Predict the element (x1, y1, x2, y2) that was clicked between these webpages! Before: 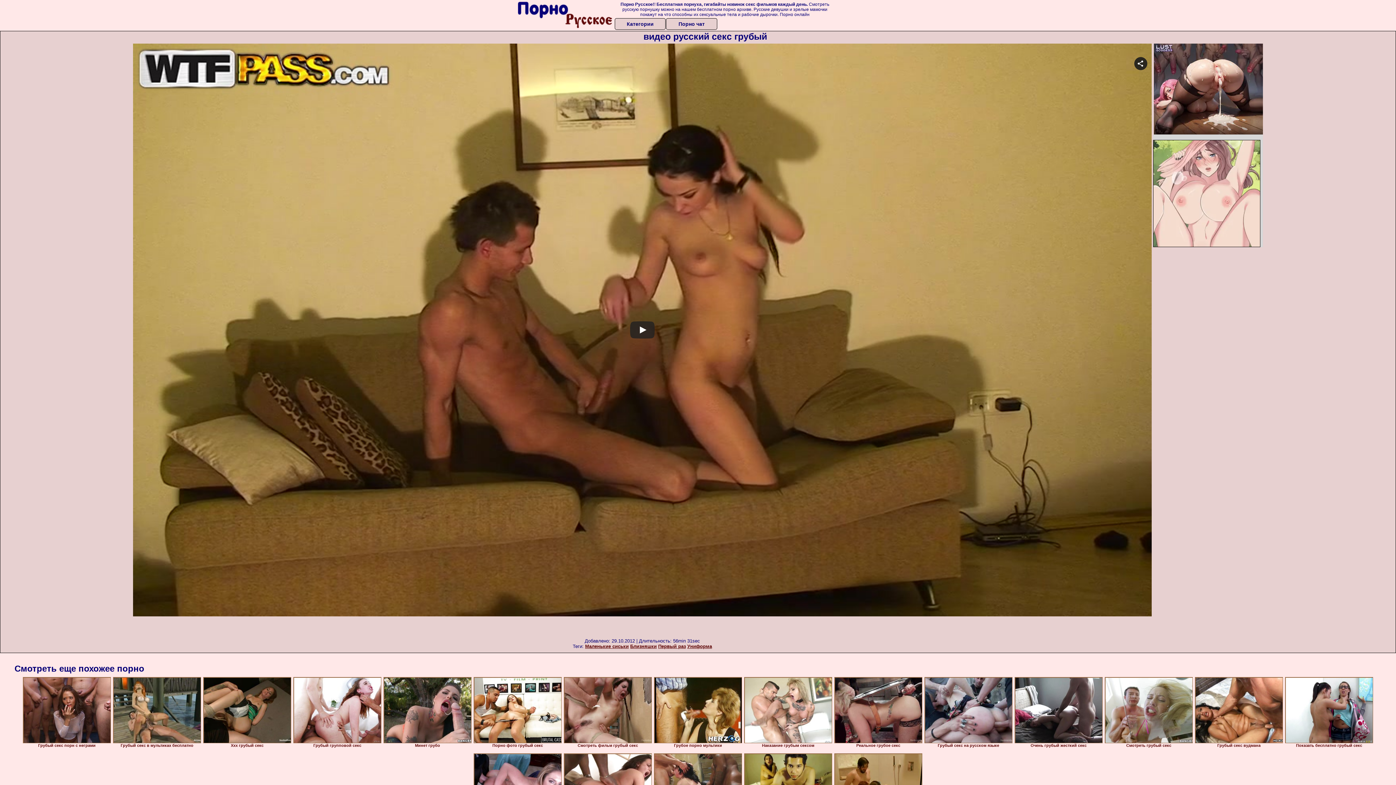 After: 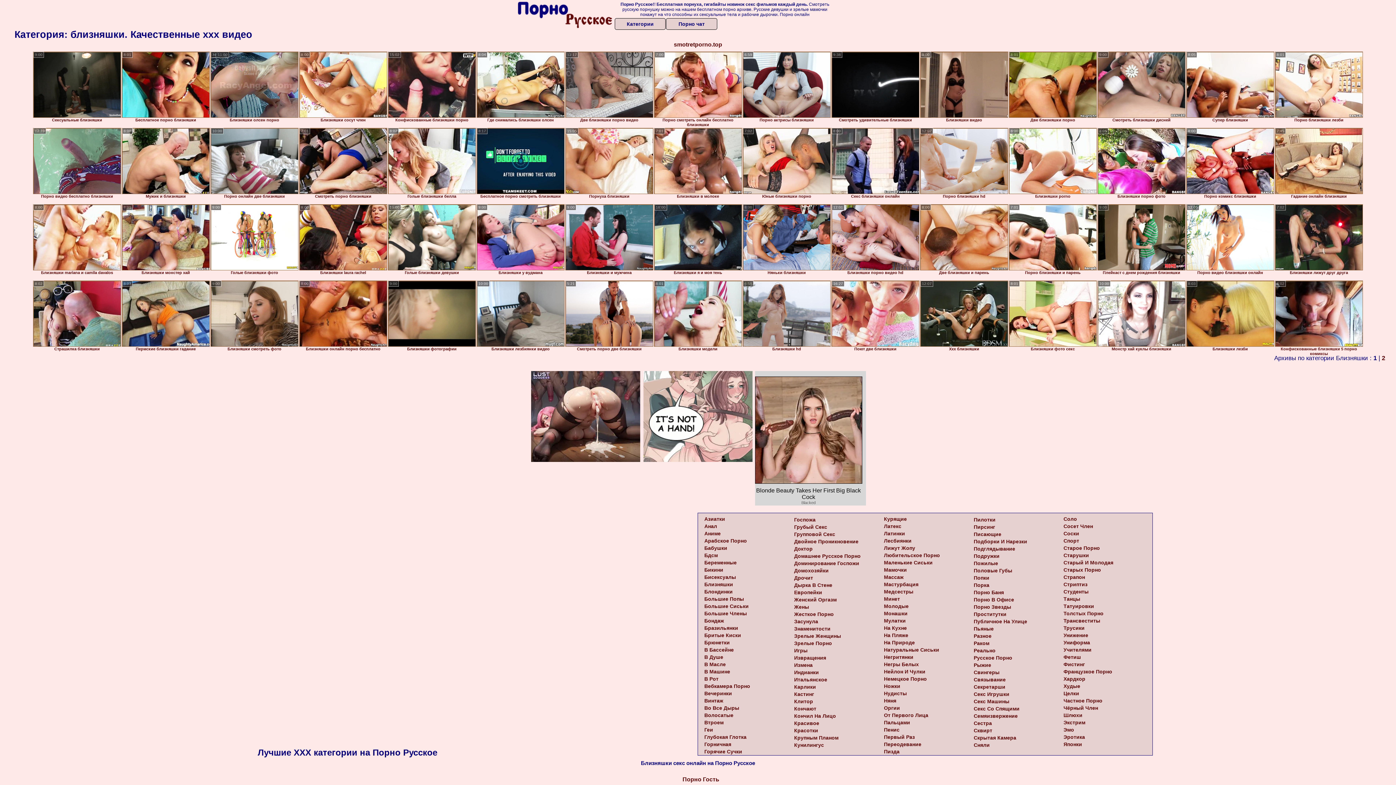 Action: bbox: (630, 644, 656, 649) label: Близняшки